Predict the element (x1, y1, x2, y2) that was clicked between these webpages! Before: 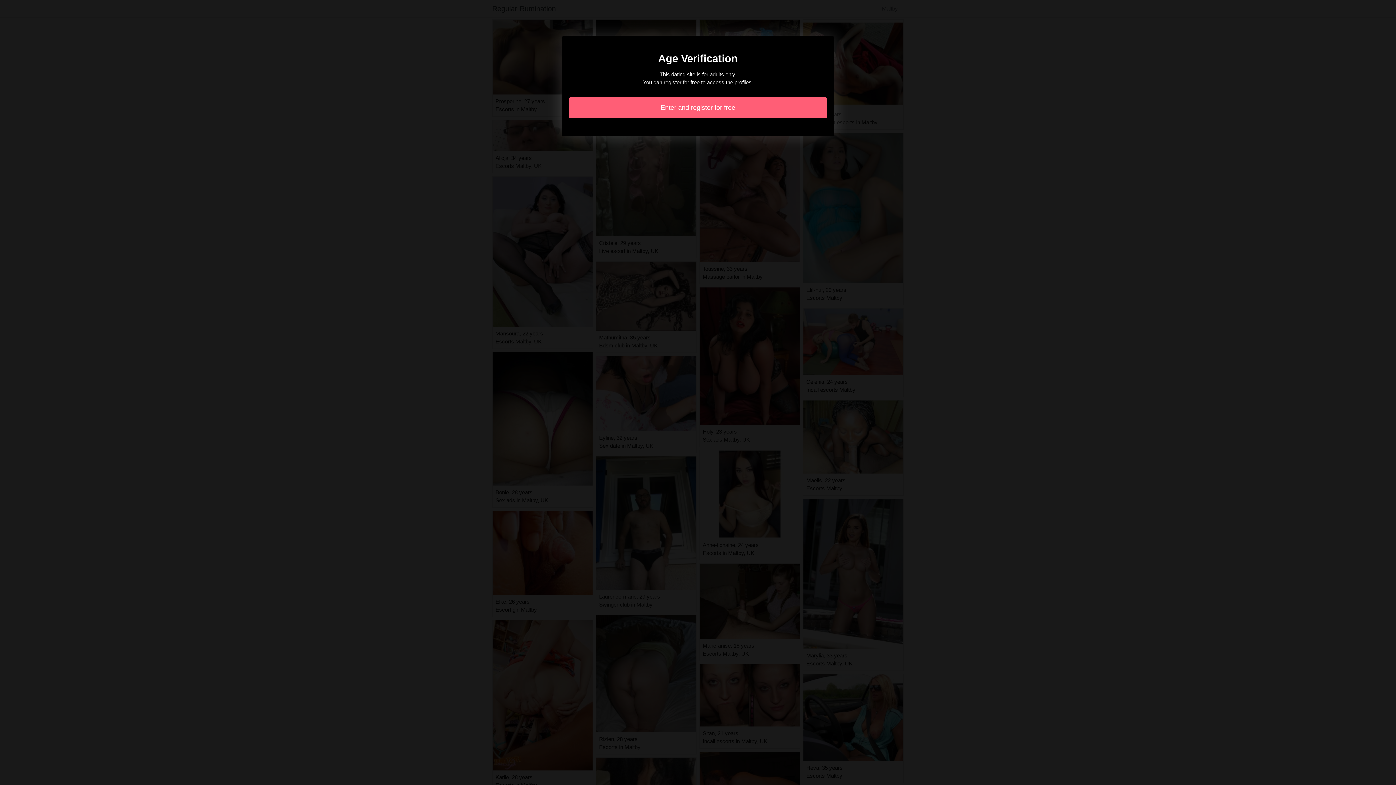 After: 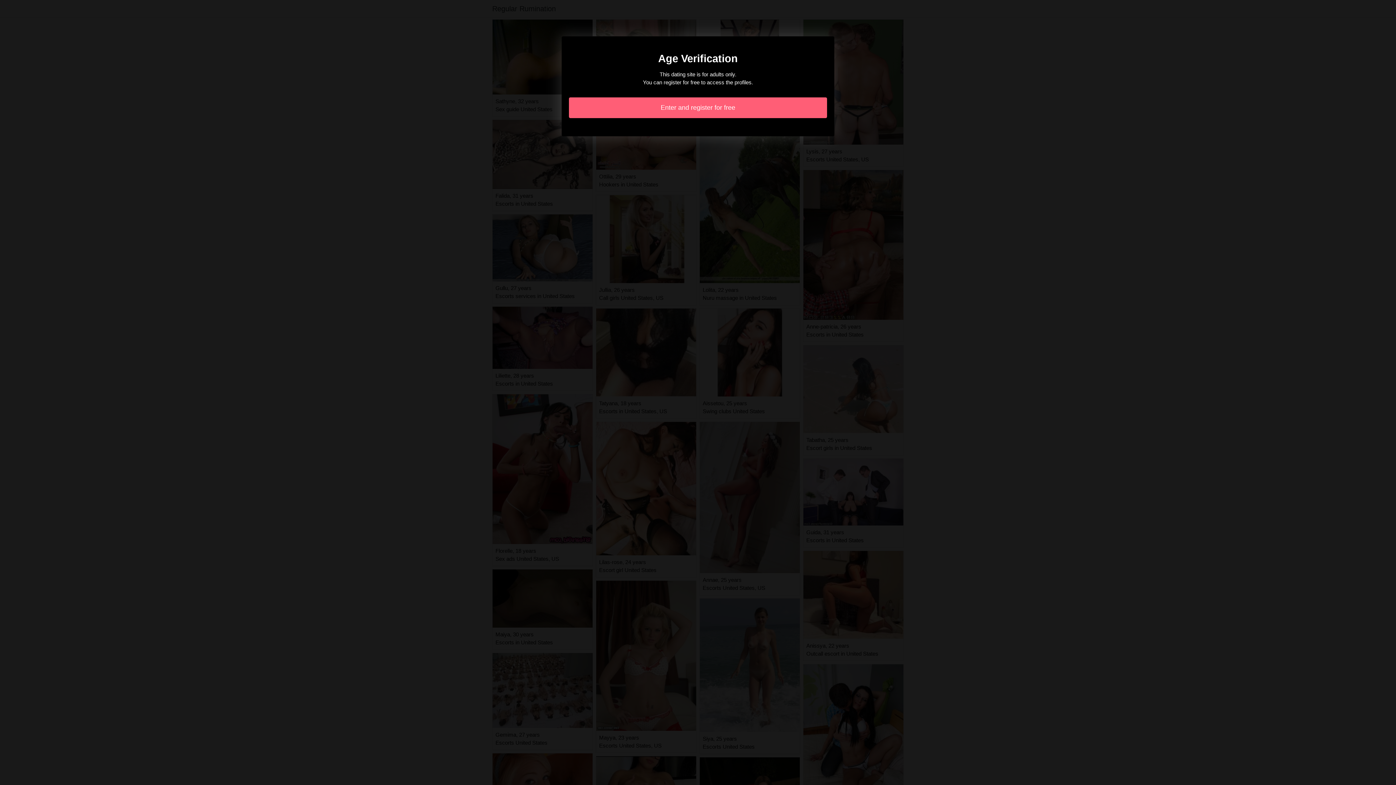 Action: bbox: (569, 97, 827, 118) label: Enter and register for free